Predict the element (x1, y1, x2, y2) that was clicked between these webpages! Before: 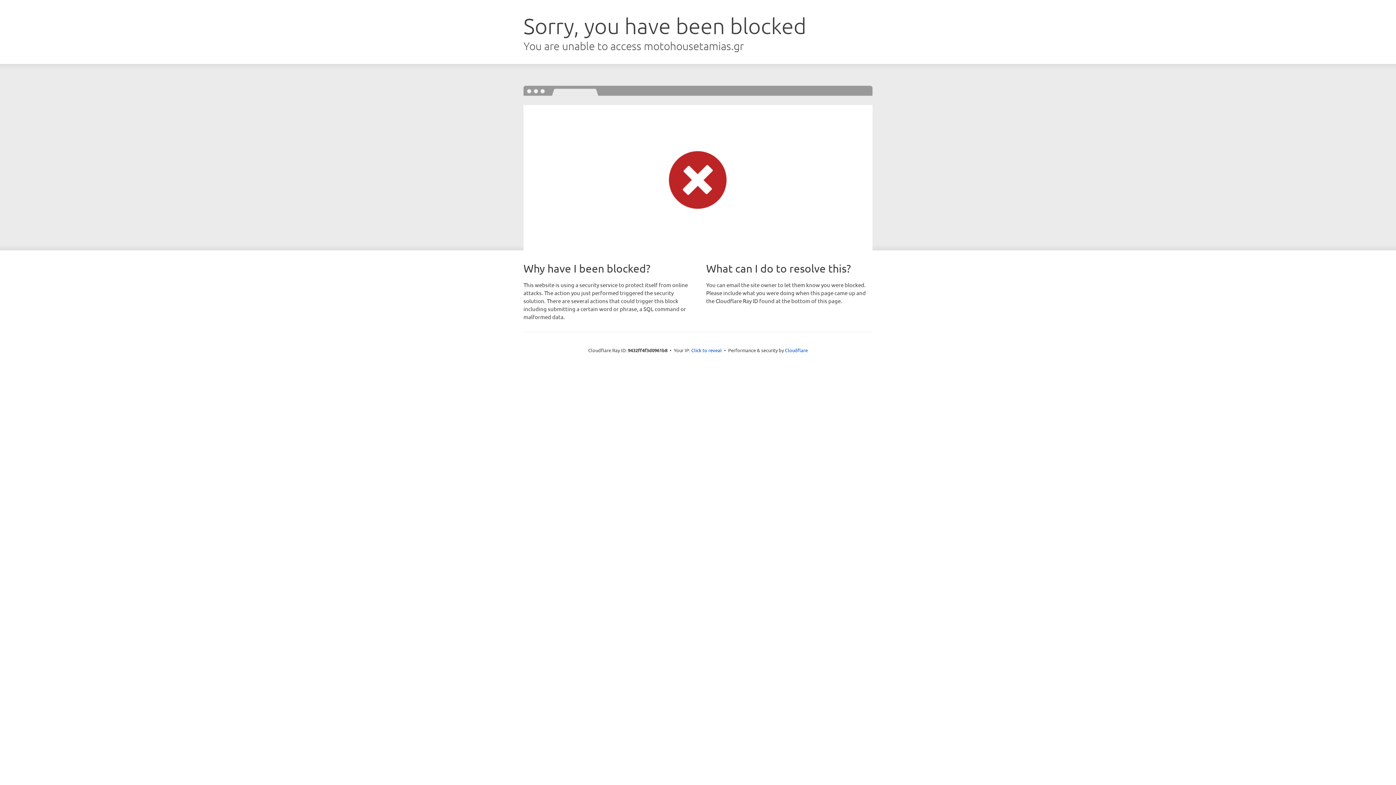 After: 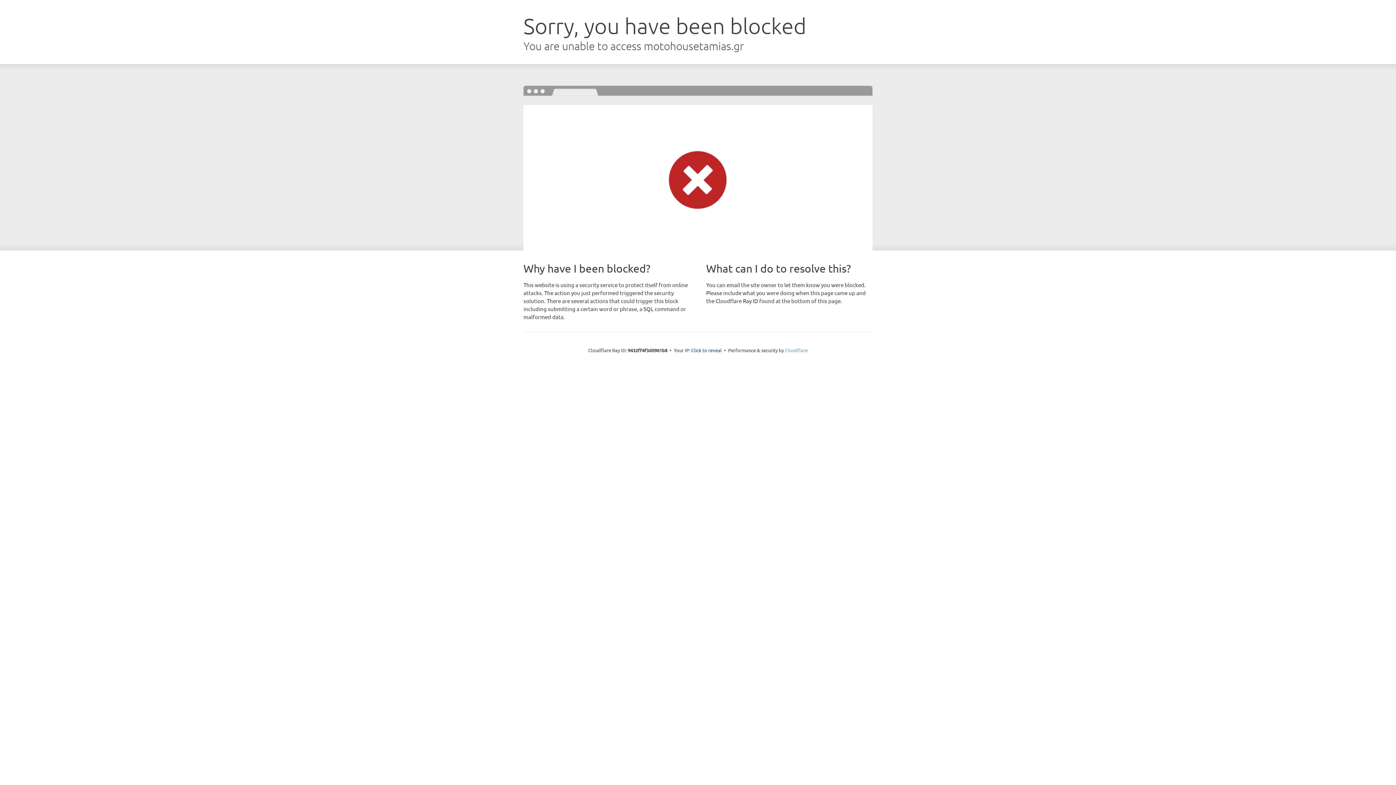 Action: label: Cloudflare bbox: (785, 347, 808, 353)